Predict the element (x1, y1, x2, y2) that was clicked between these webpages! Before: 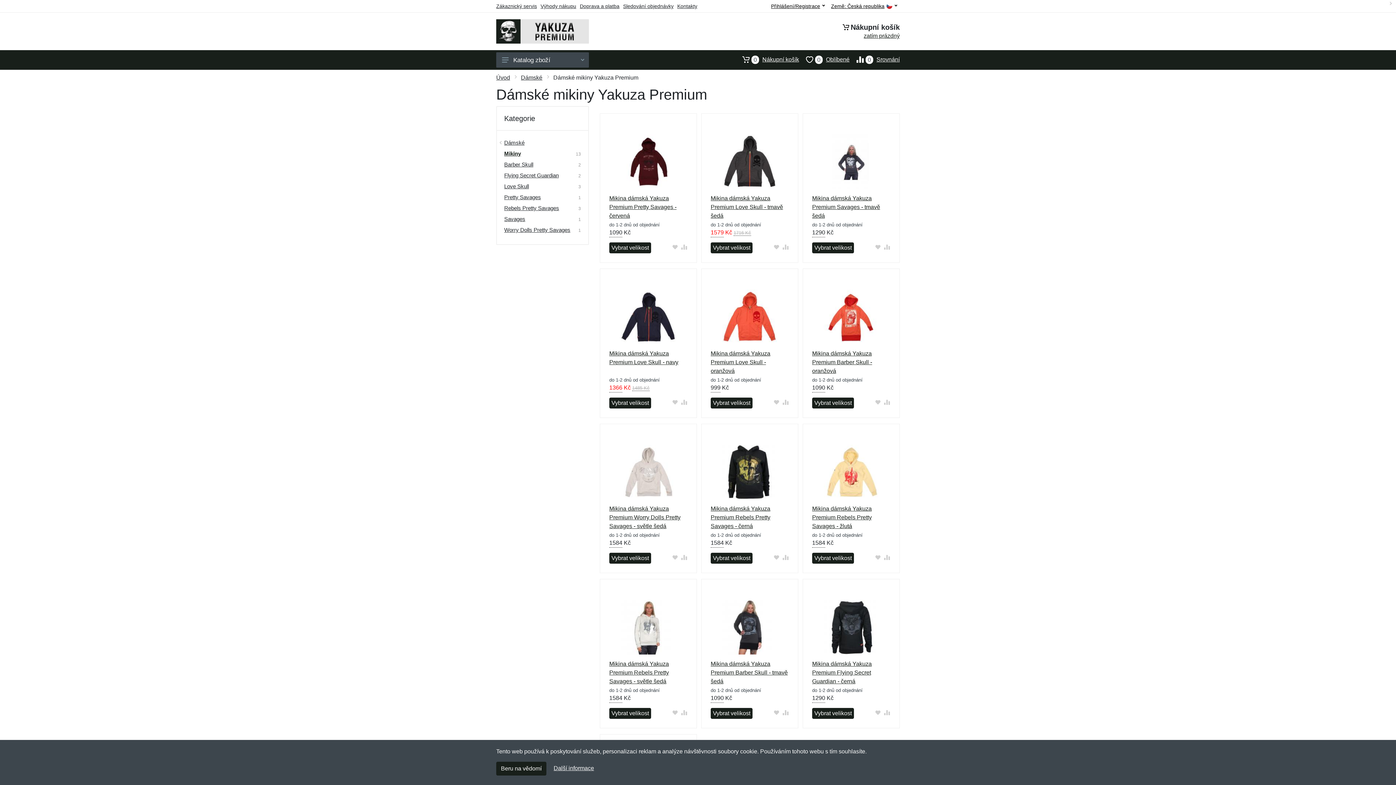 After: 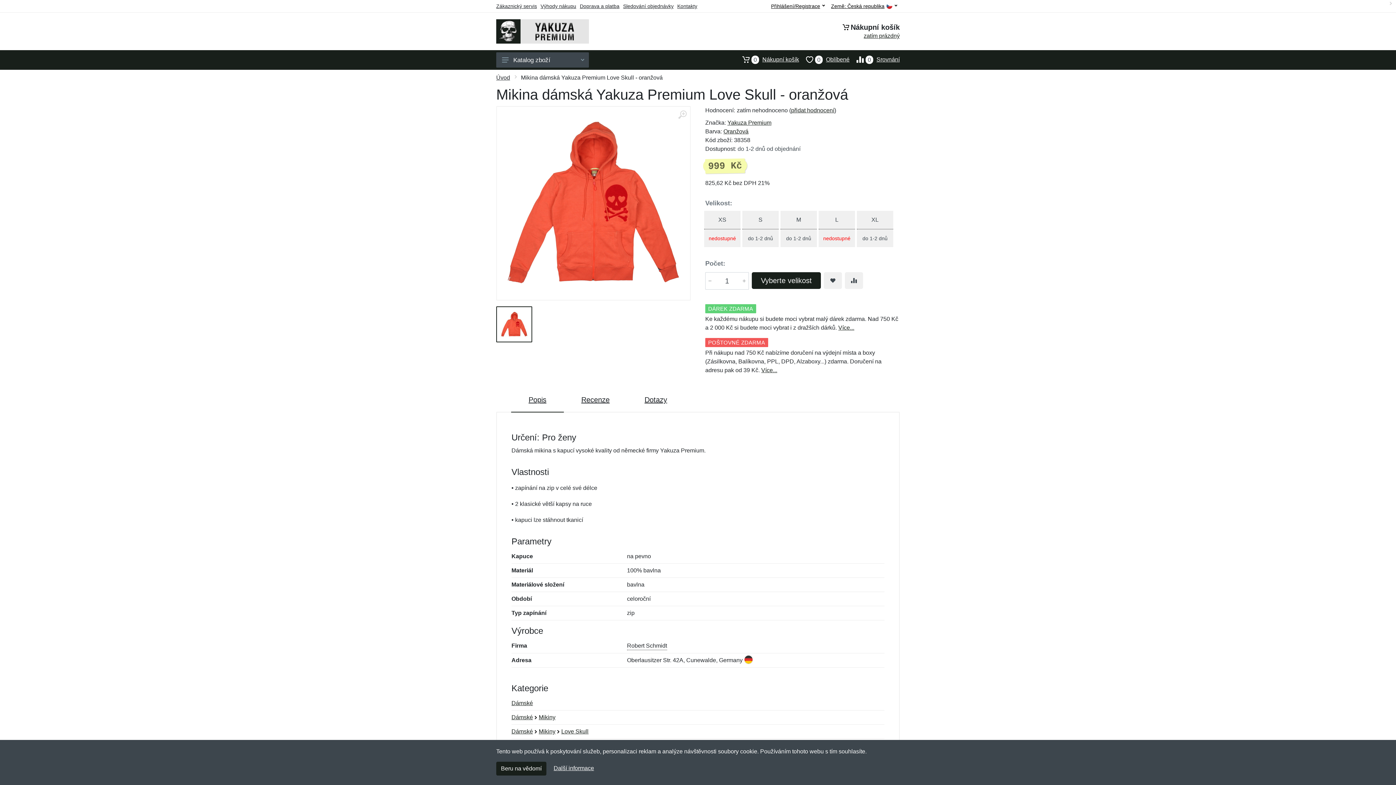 Action: bbox: (710, 397, 752, 408) label: Vybrat velikost